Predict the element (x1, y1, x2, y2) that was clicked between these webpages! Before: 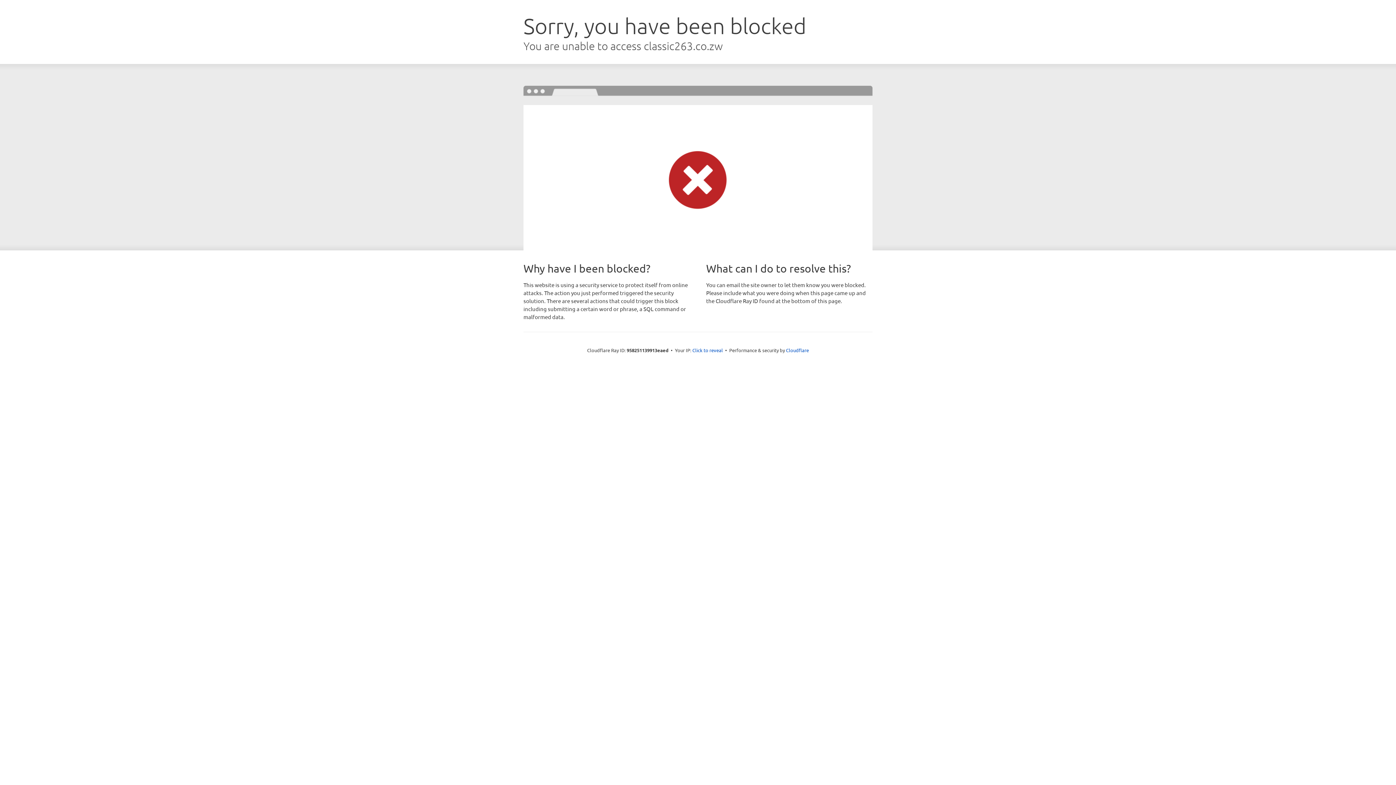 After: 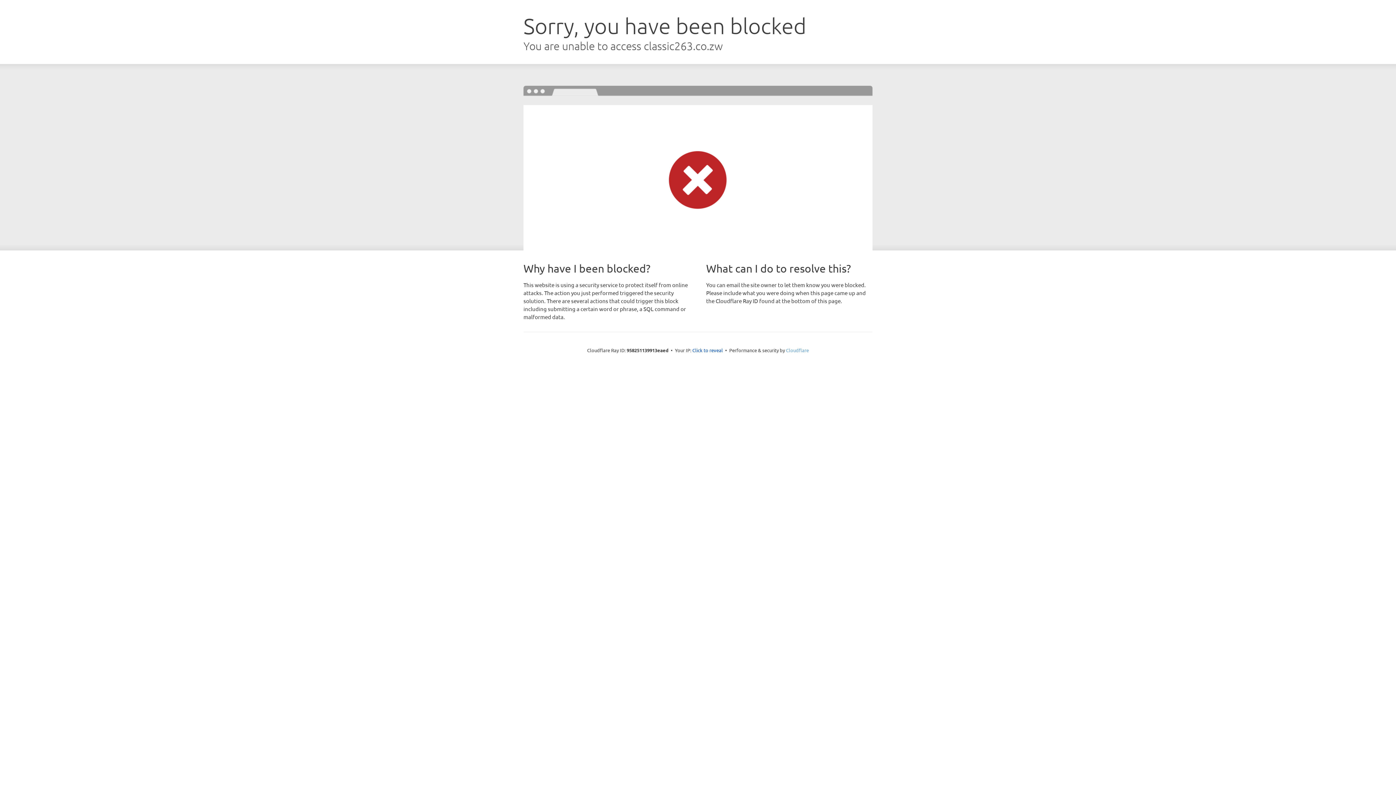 Action: label: Cloudflare bbox: (786, 347, 809, 353)